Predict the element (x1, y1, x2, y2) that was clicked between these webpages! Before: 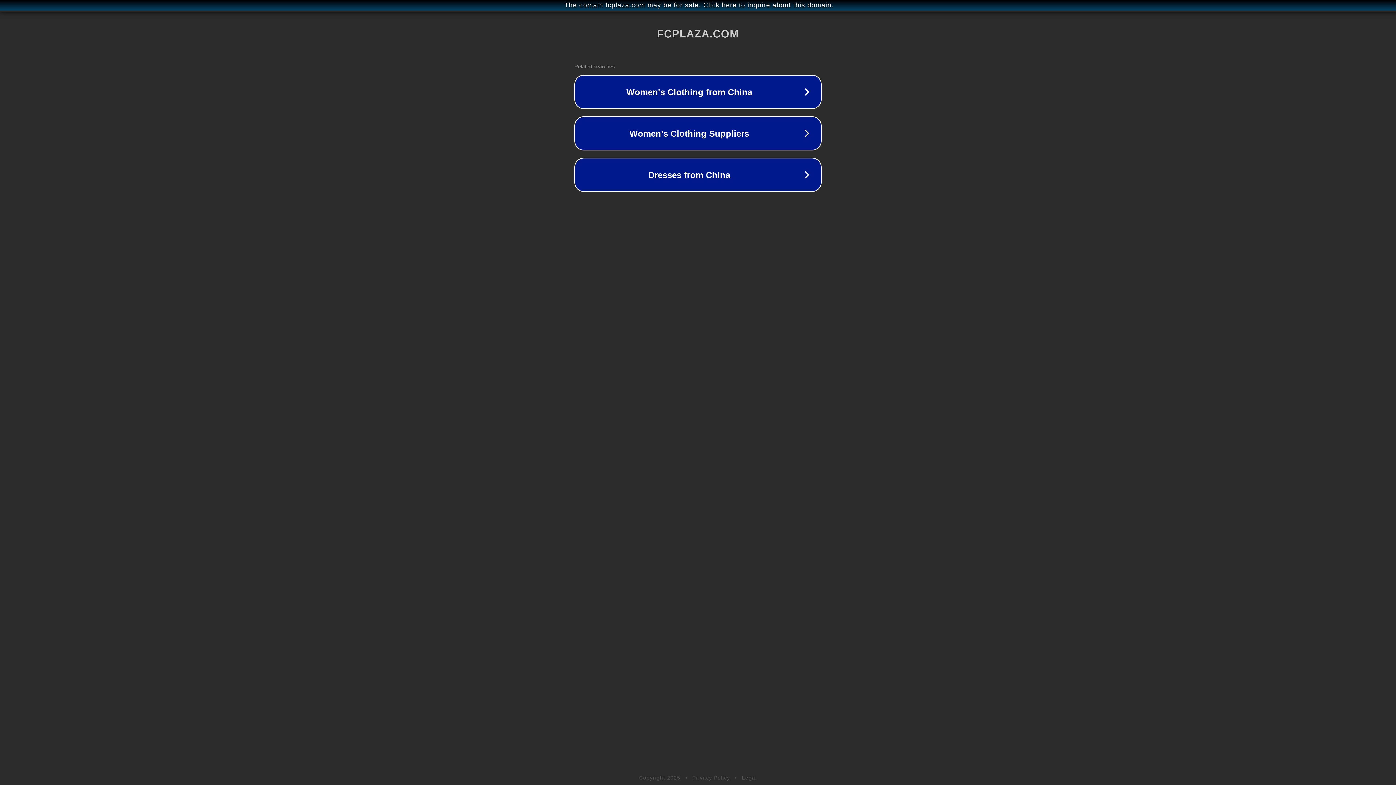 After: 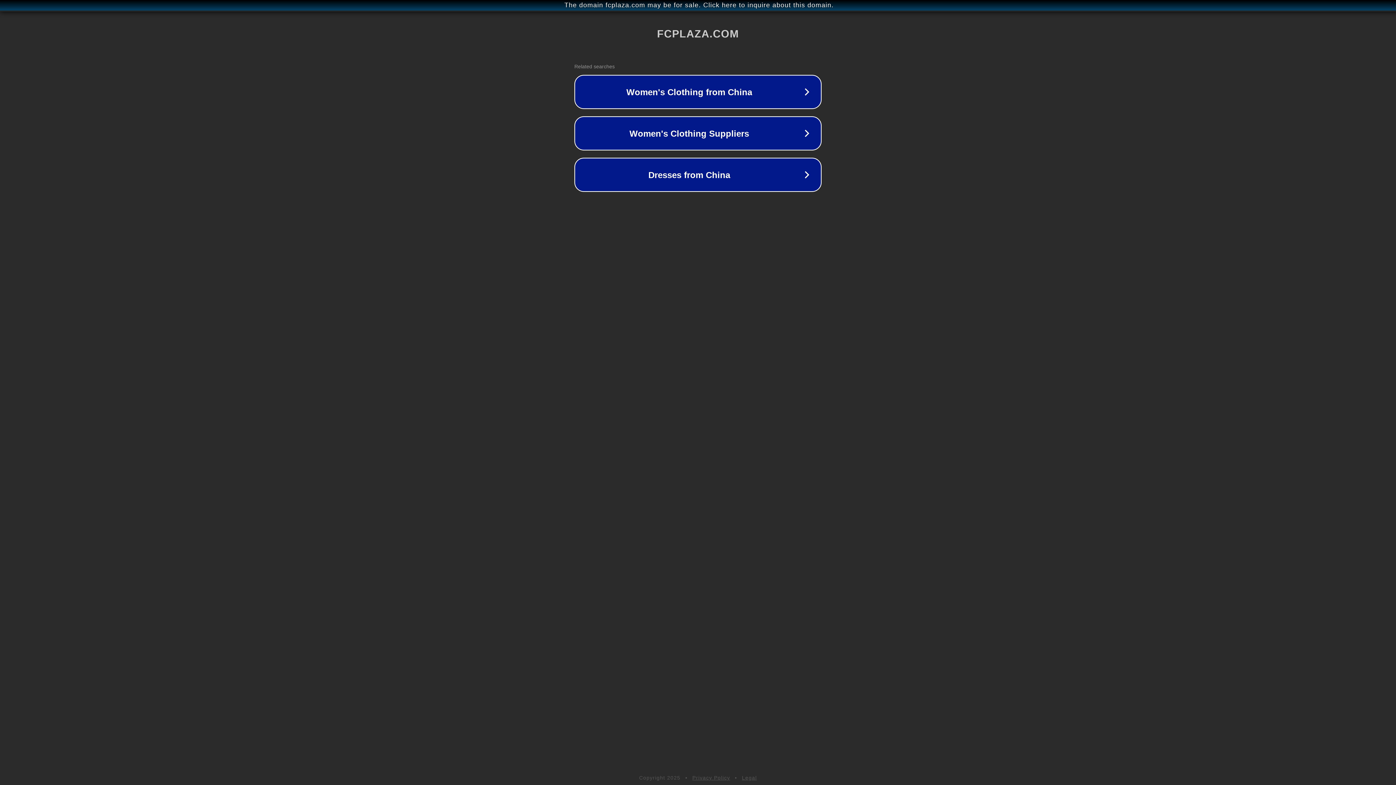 Action: label: Privacy Policy bbox: (692, 775, 730, 781)